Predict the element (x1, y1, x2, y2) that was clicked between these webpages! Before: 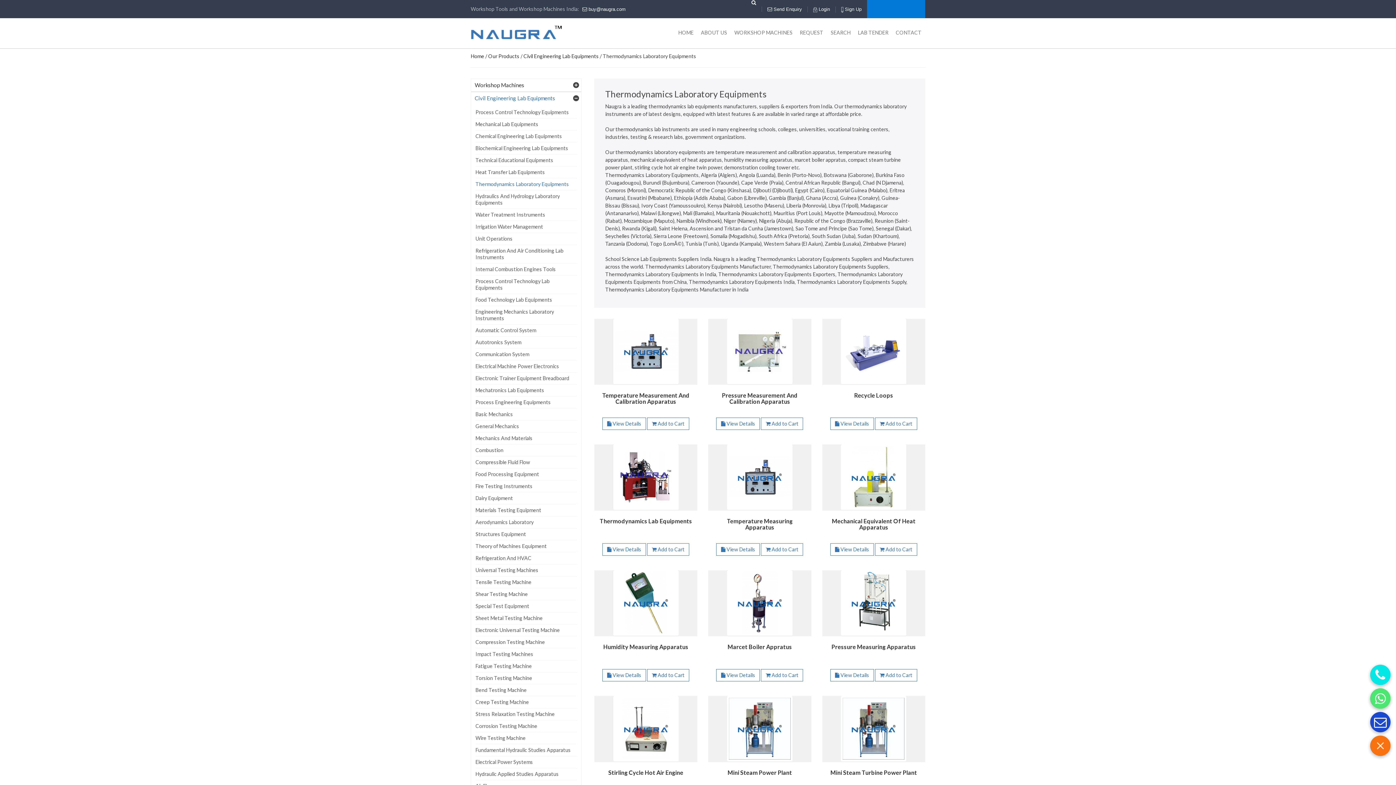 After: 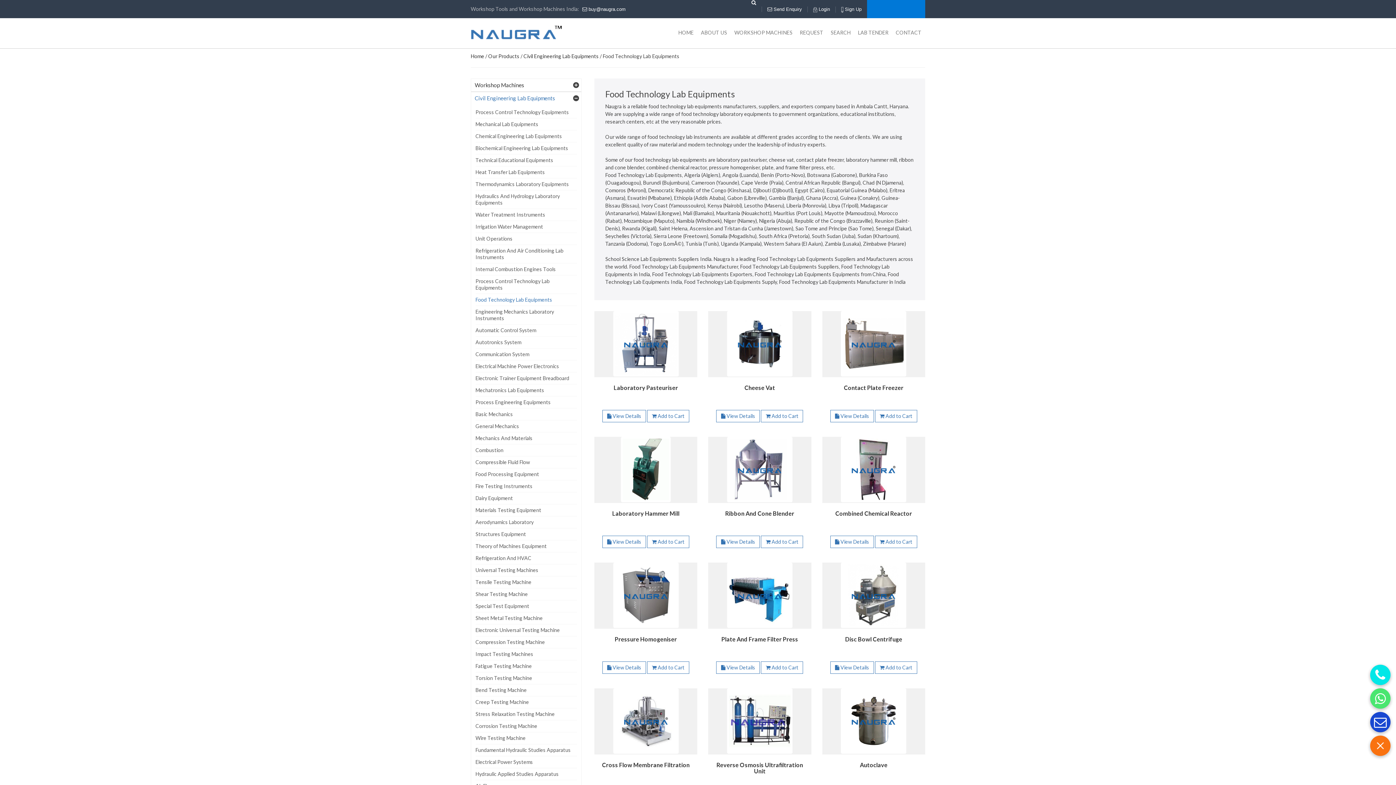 Action: bbox: (475, 296, 577, 303) label: Food Technology Lab Equipments